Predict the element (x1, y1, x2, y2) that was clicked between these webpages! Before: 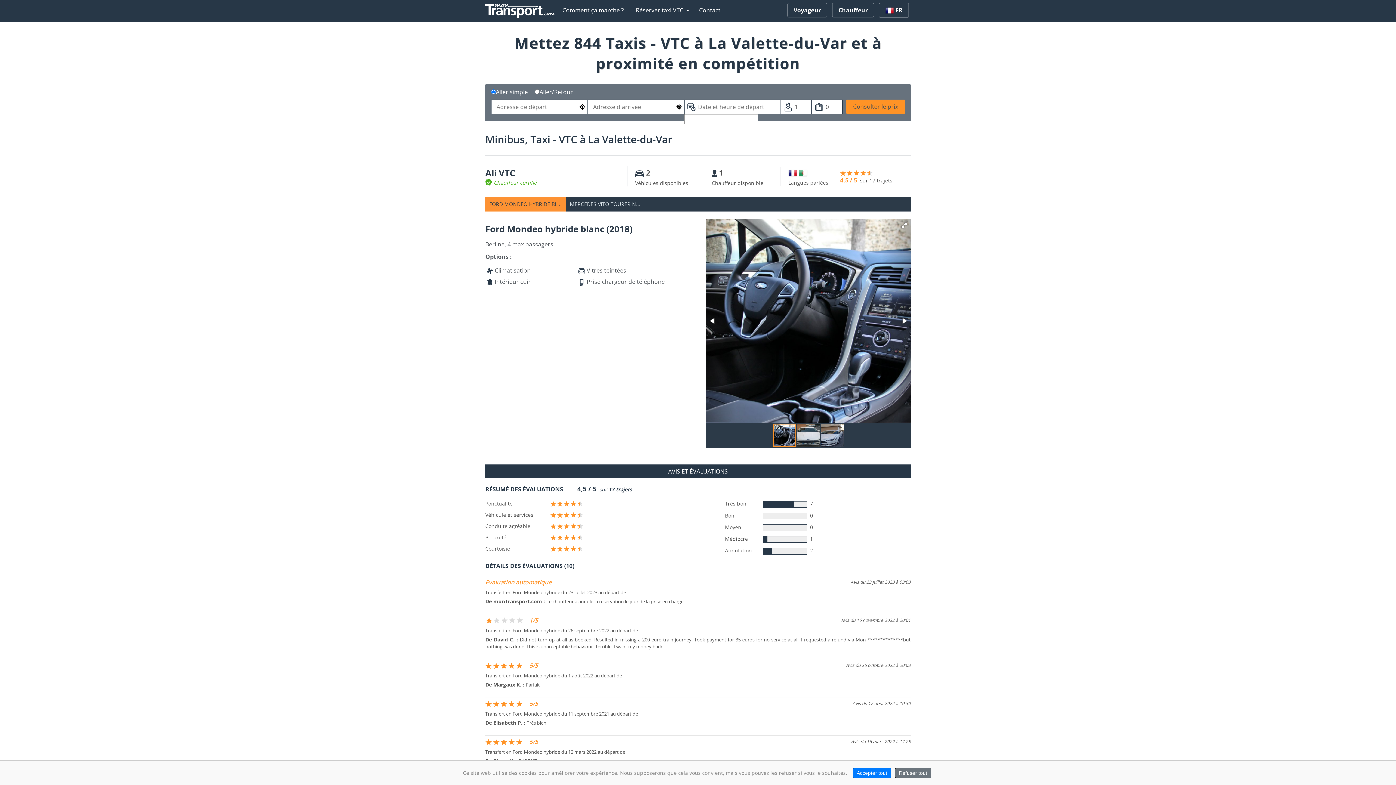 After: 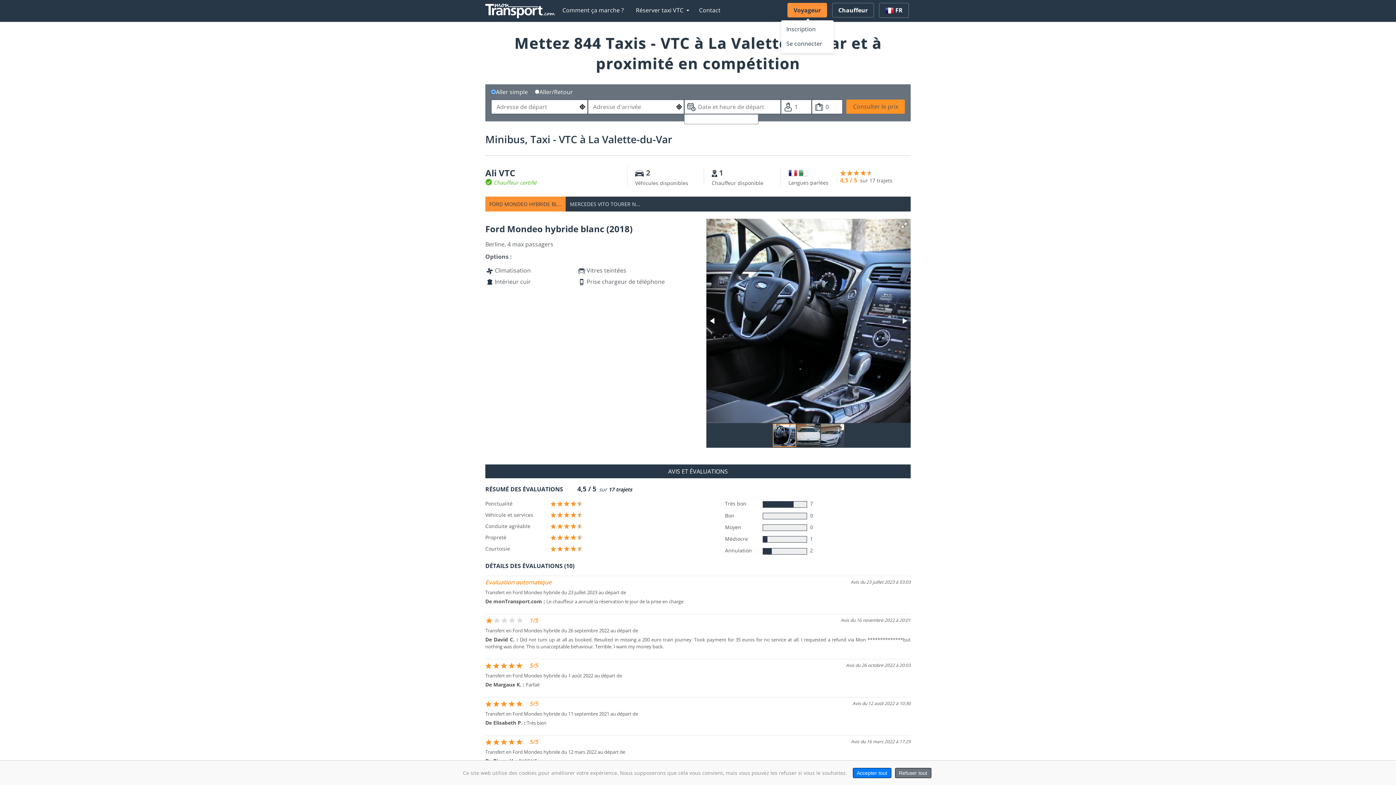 Action: label: Voyageur bbox: (787, 3, 827, 17)